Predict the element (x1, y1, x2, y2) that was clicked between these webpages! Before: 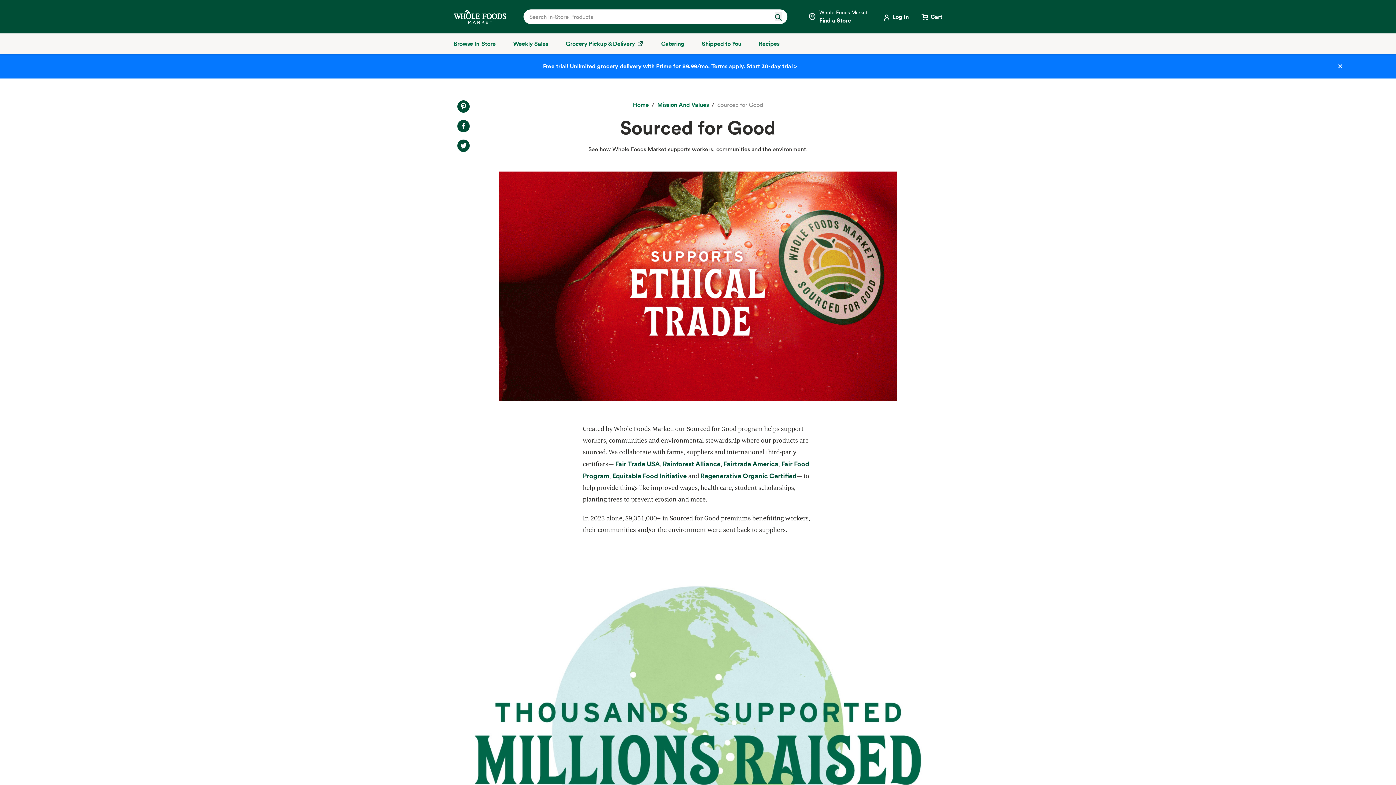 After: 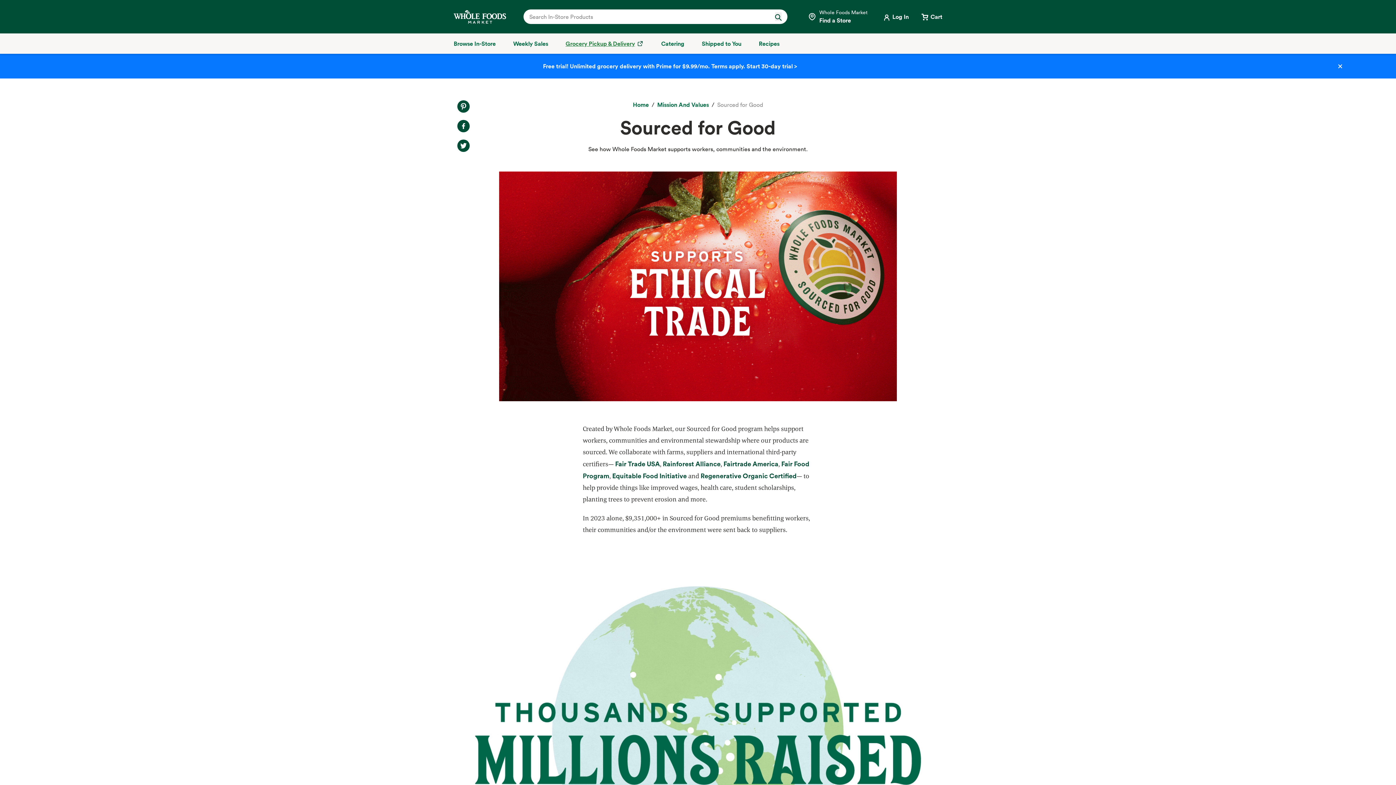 Action: label: Grocery Pickup & Delivery bbox: (565, 39, 643, 48)